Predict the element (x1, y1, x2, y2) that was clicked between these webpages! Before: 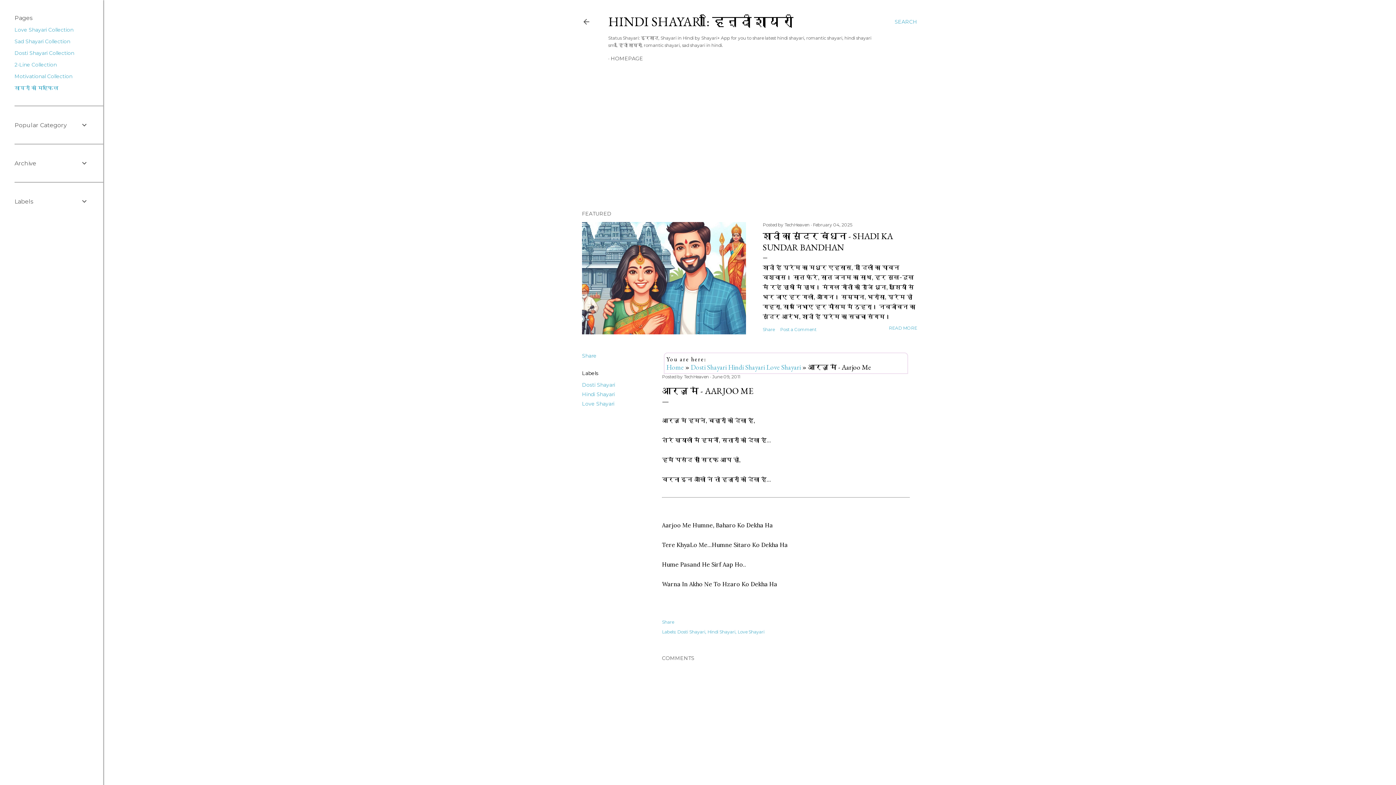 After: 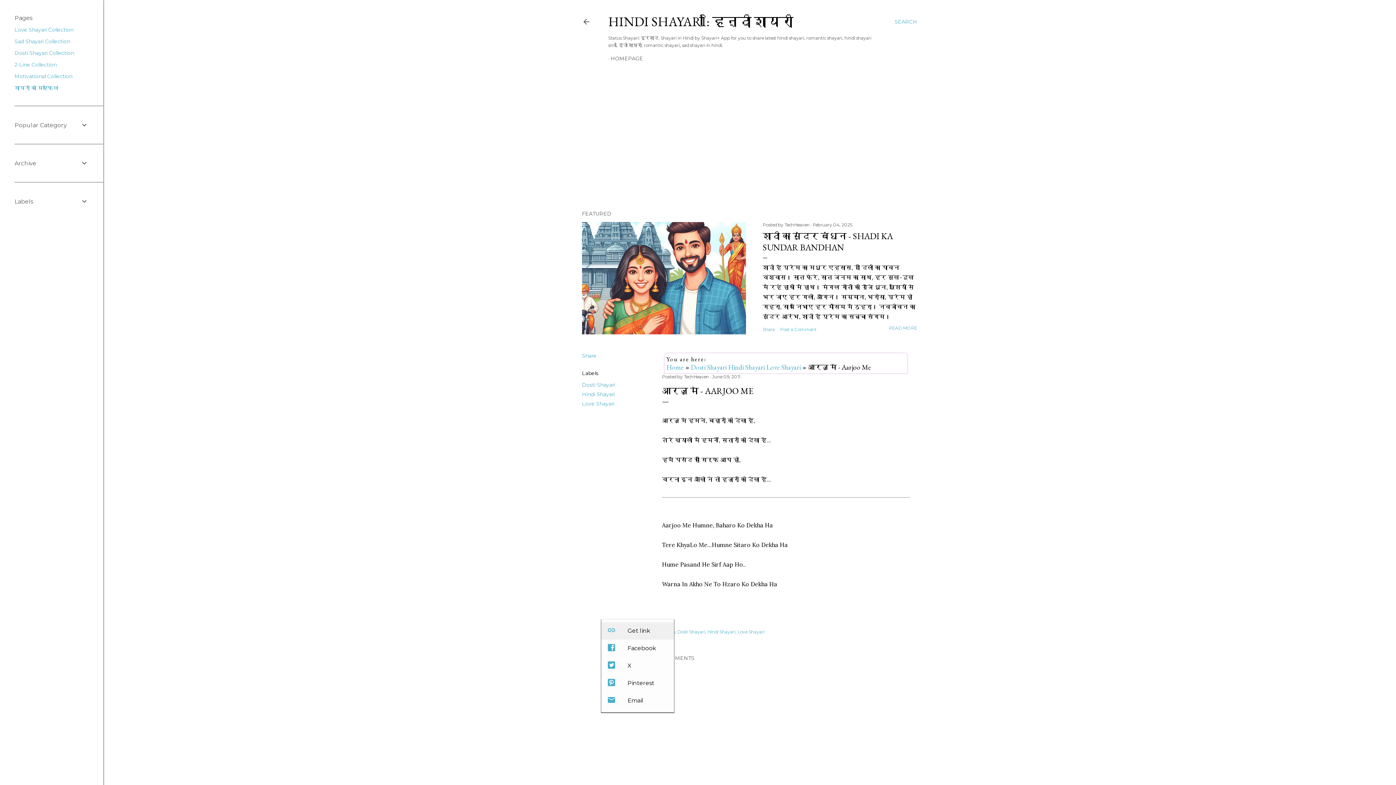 Action: label: Share bbox: (662, 619, 674, 625)